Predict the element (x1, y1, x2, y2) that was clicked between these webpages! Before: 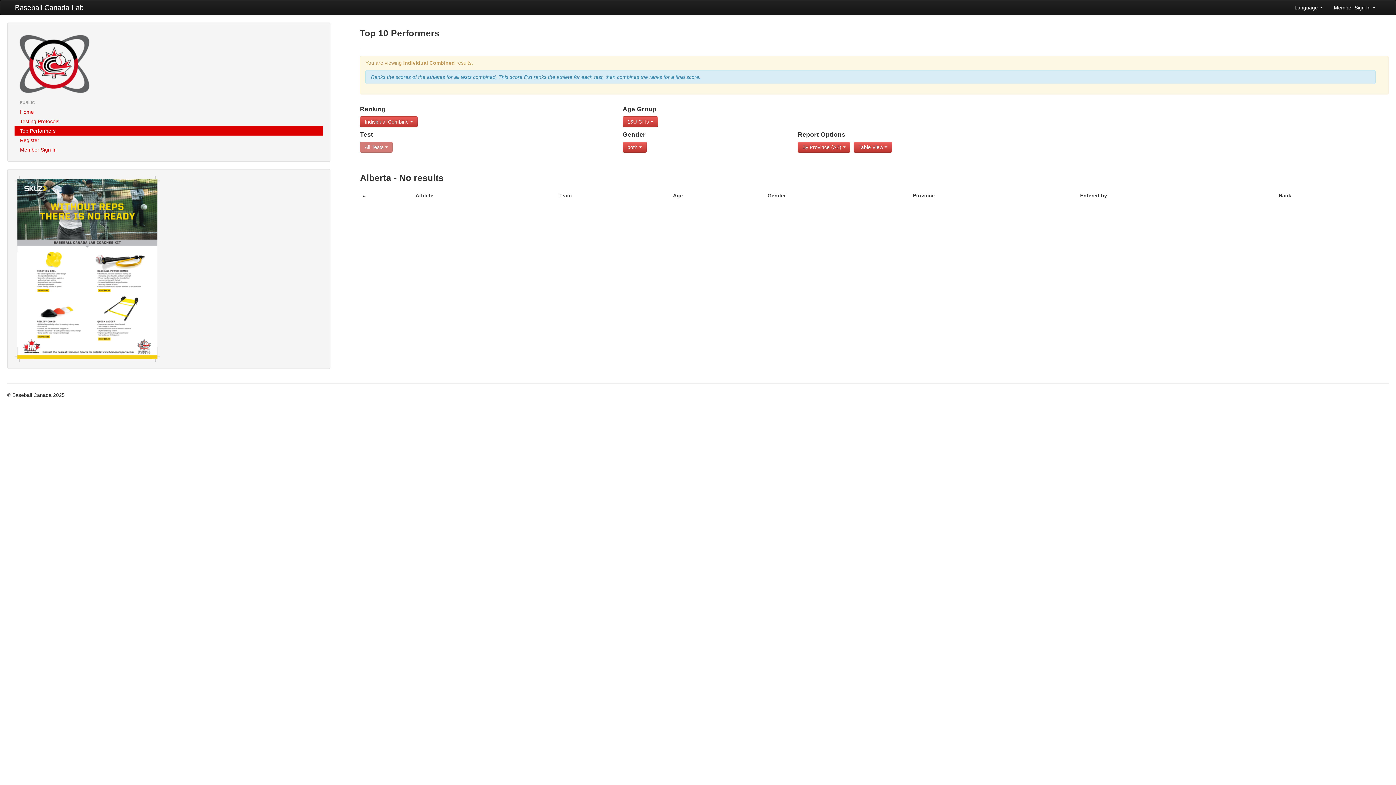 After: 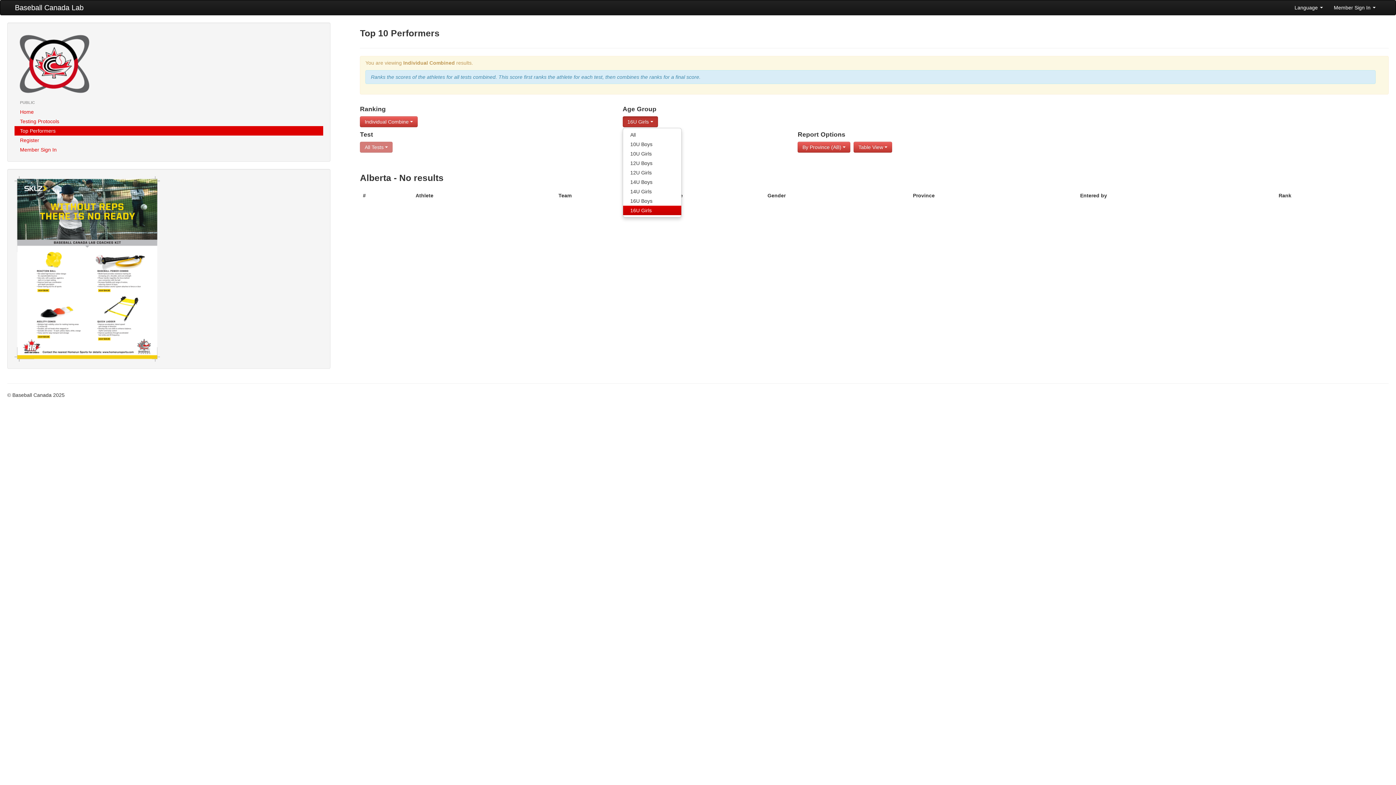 Action: label: 16U Girls  bbox: (622, 116, 658, 127)